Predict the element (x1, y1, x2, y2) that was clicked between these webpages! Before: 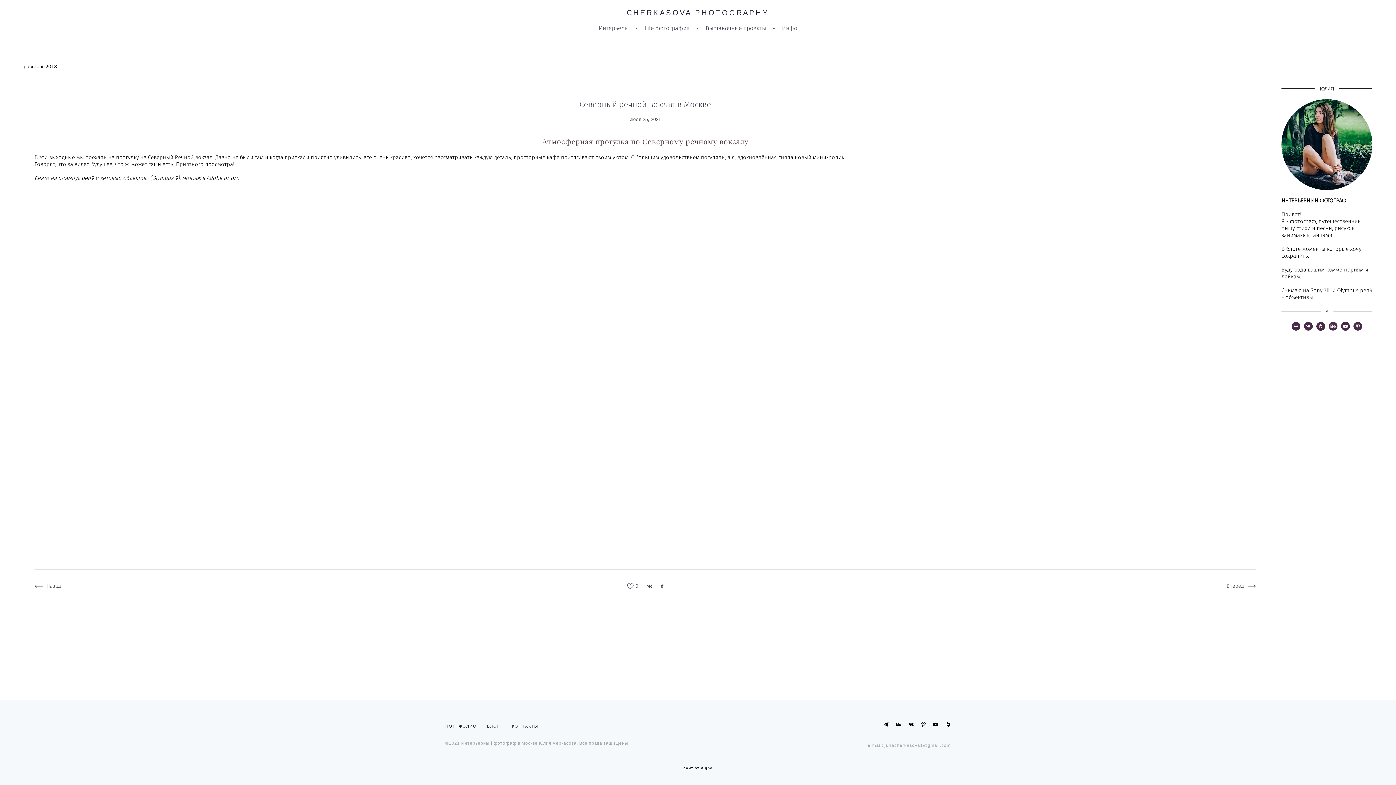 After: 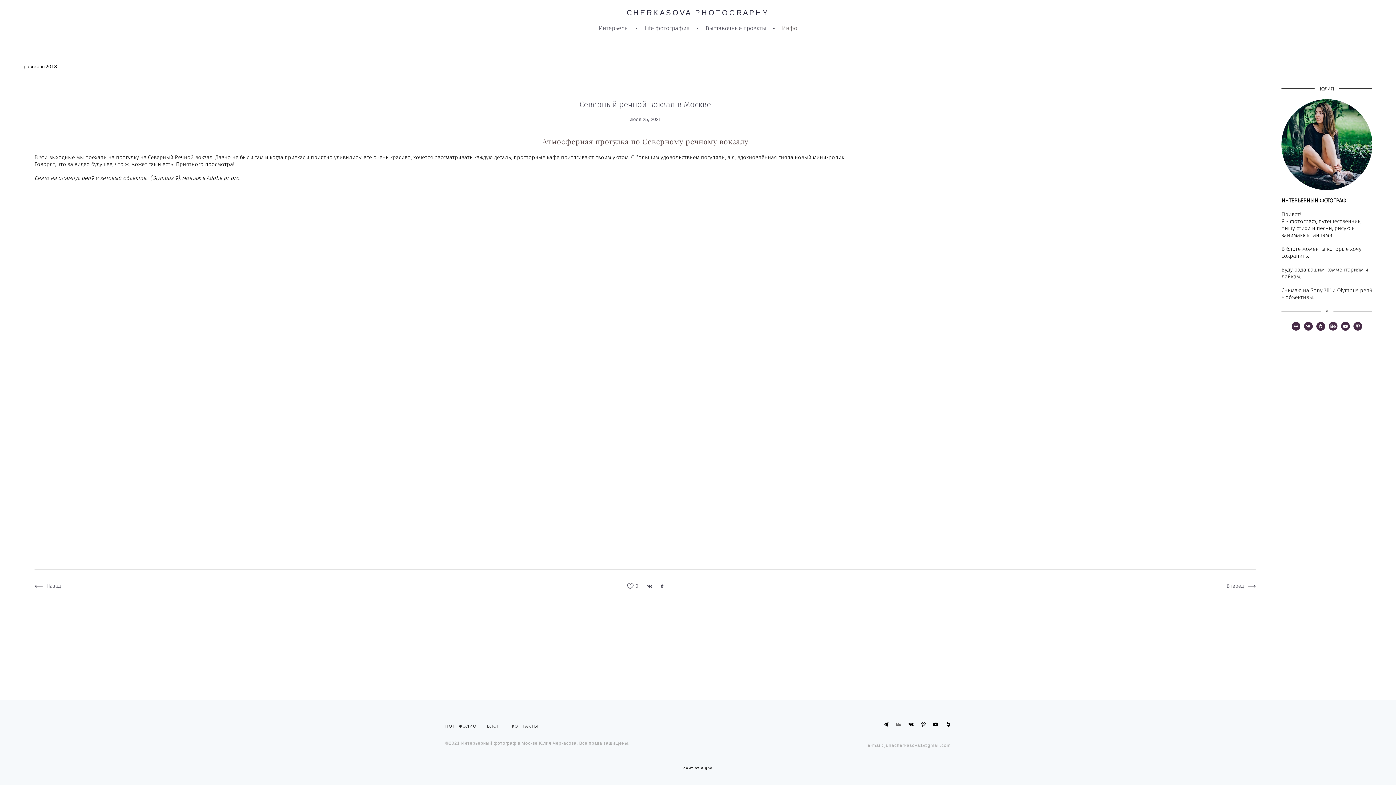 Action: bbox: (896, 722, 901, 727)